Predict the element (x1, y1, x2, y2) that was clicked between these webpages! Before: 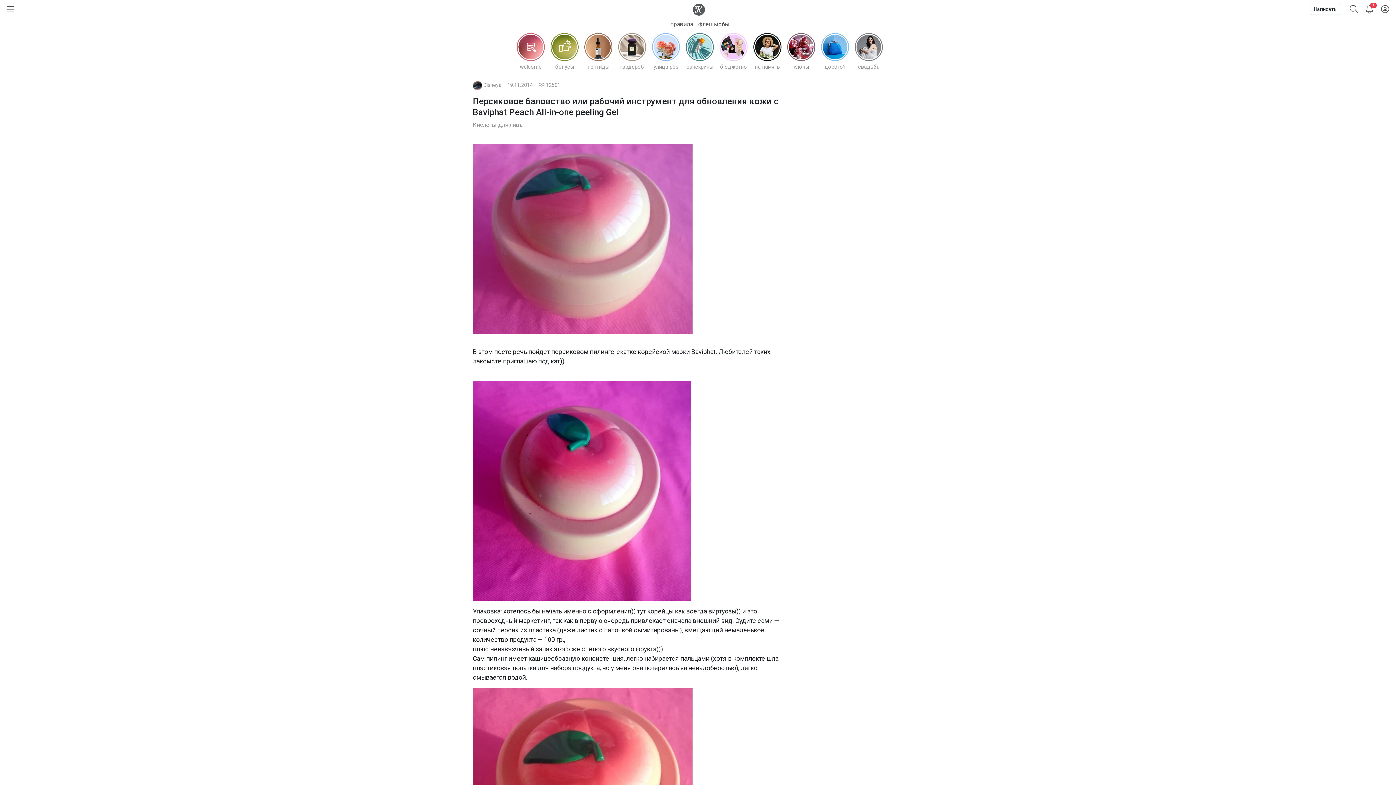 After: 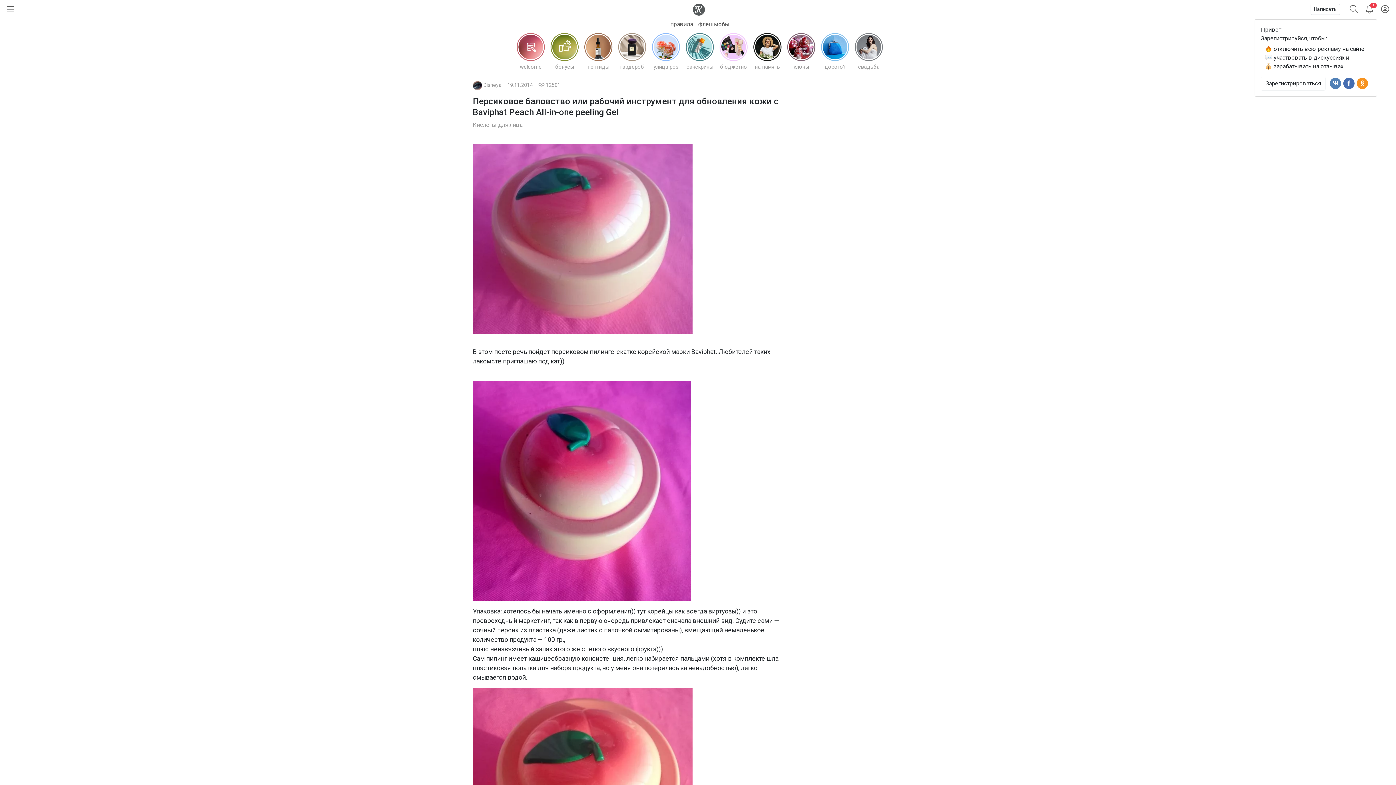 Action: label: 1 bbox: (1362, 0, 1377, 18)